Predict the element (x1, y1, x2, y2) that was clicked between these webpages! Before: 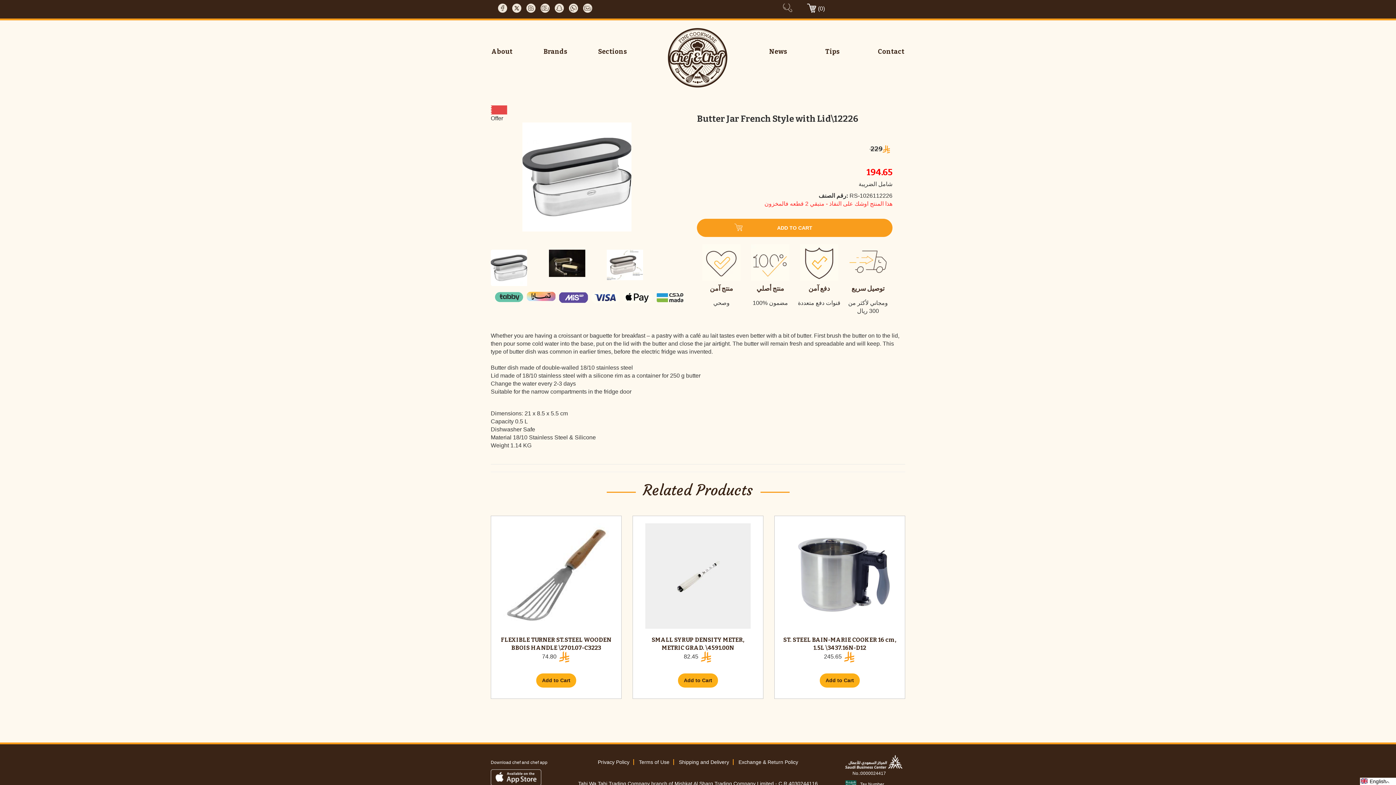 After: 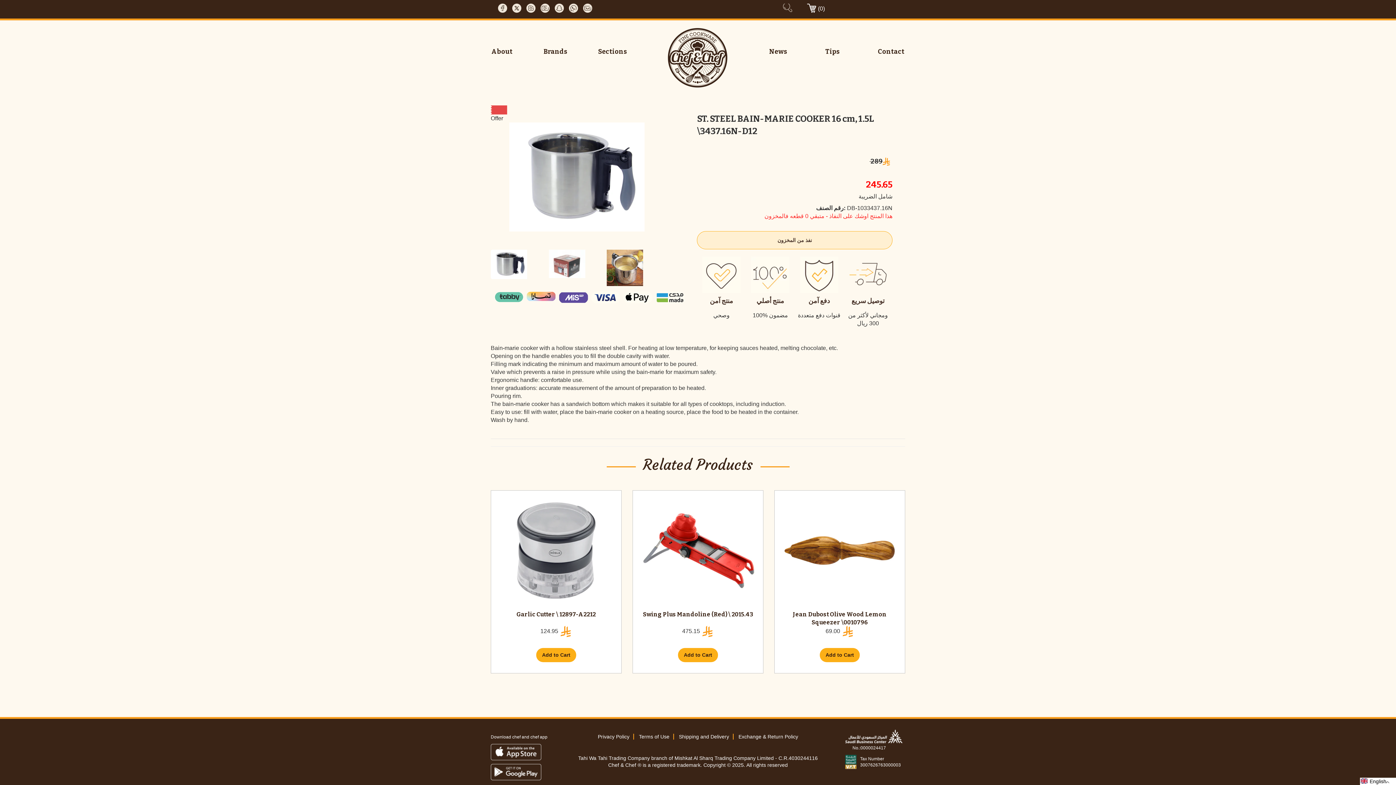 Action: bbox: (782, 523, 897, 629)